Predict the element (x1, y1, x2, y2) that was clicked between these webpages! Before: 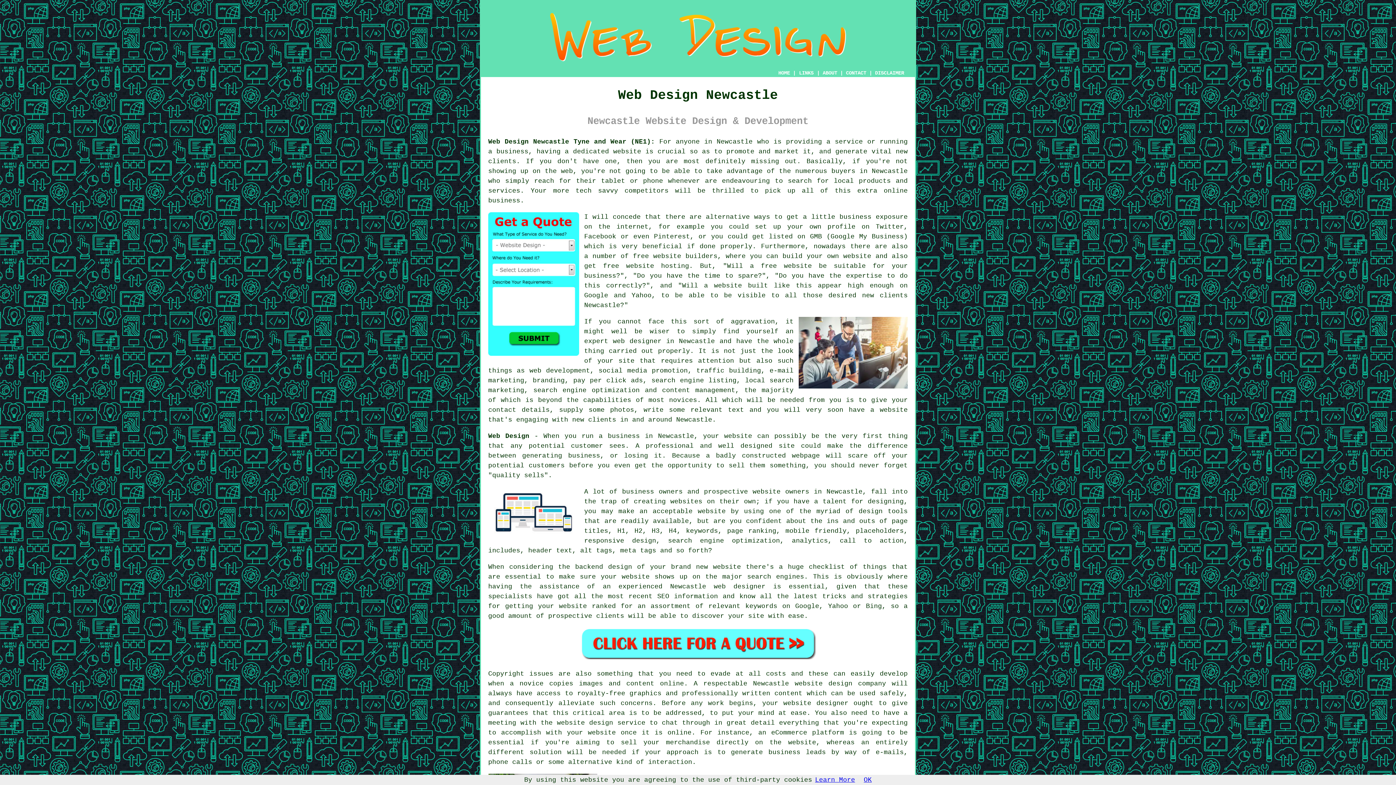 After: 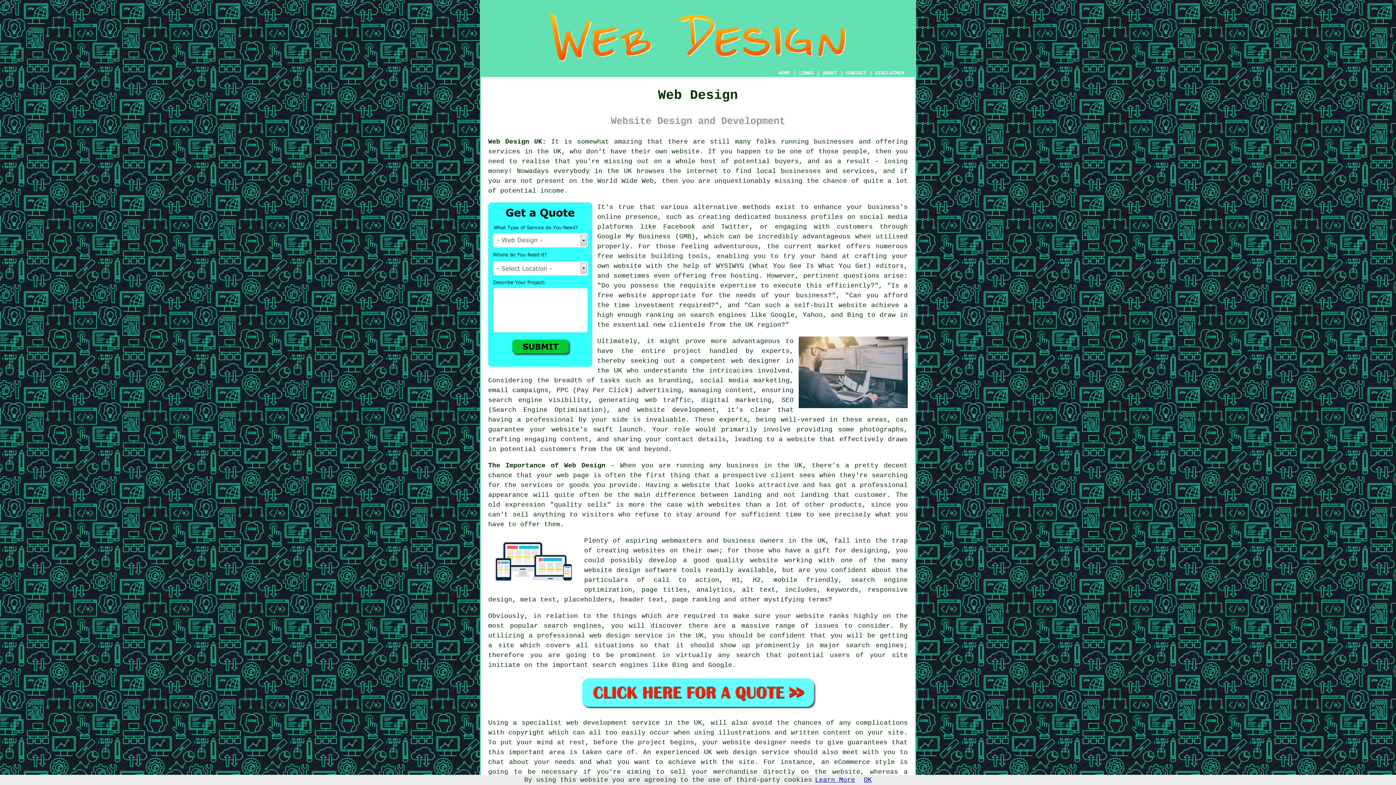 Action: bbox: (778, 70, 790, 76) label: HOME